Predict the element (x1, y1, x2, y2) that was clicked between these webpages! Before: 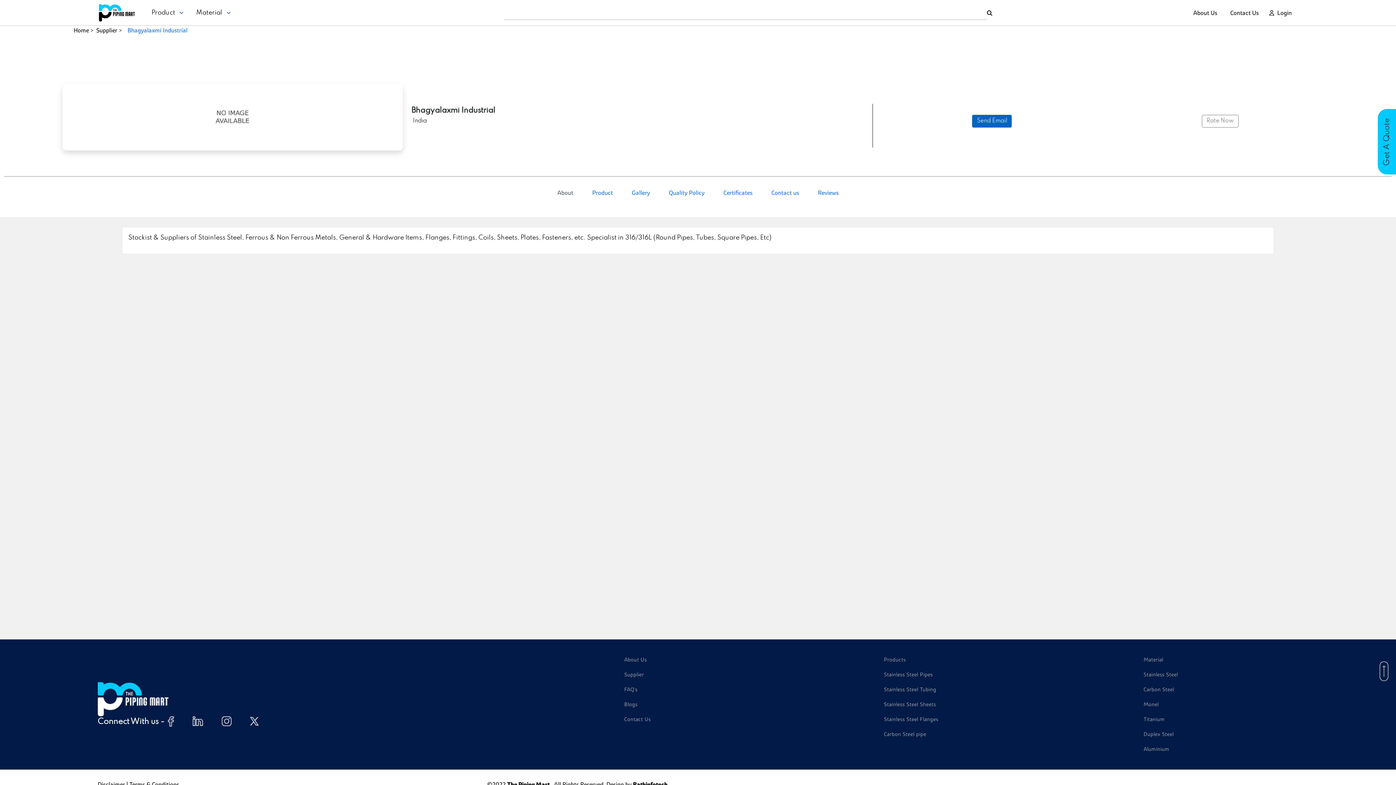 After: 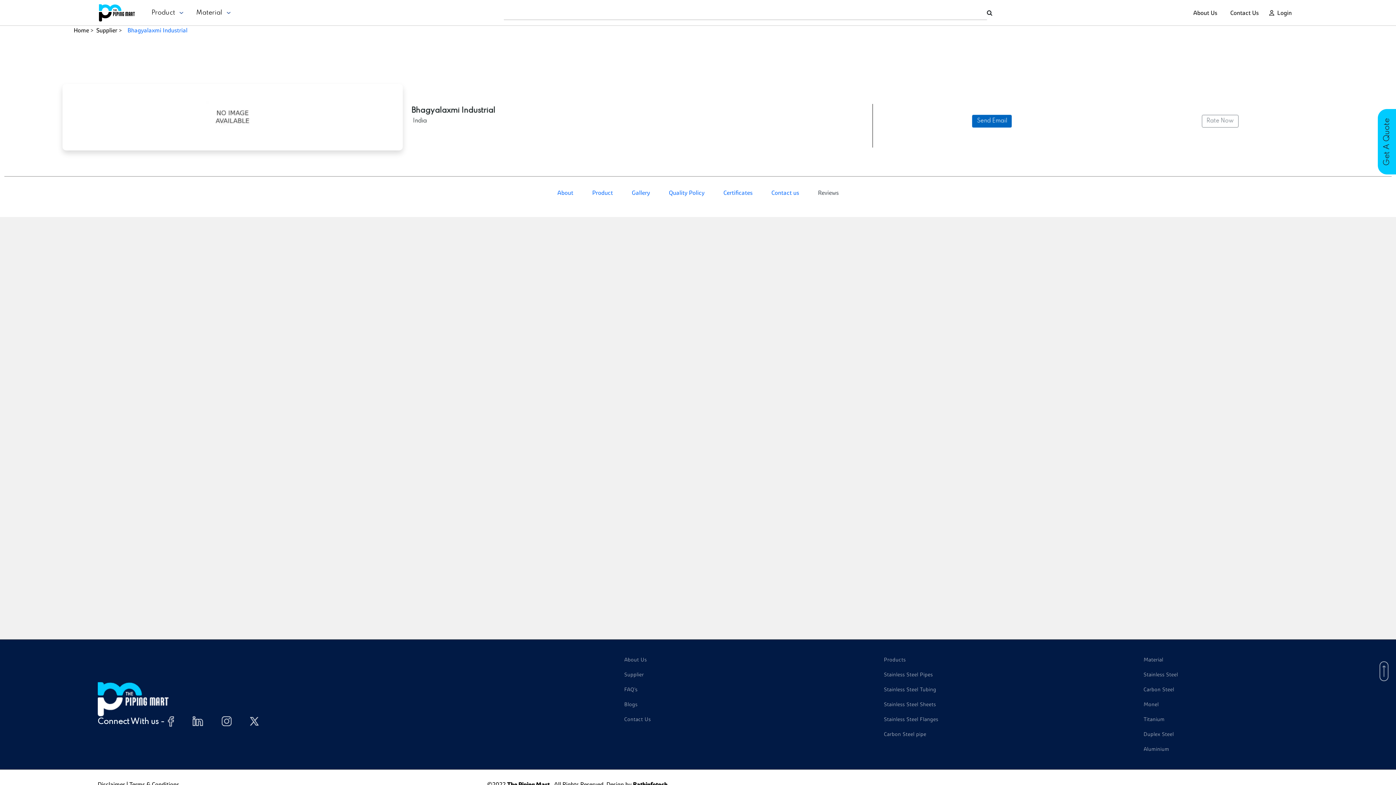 Action: bbox: (812, 185, 844, 200) label: Reviews